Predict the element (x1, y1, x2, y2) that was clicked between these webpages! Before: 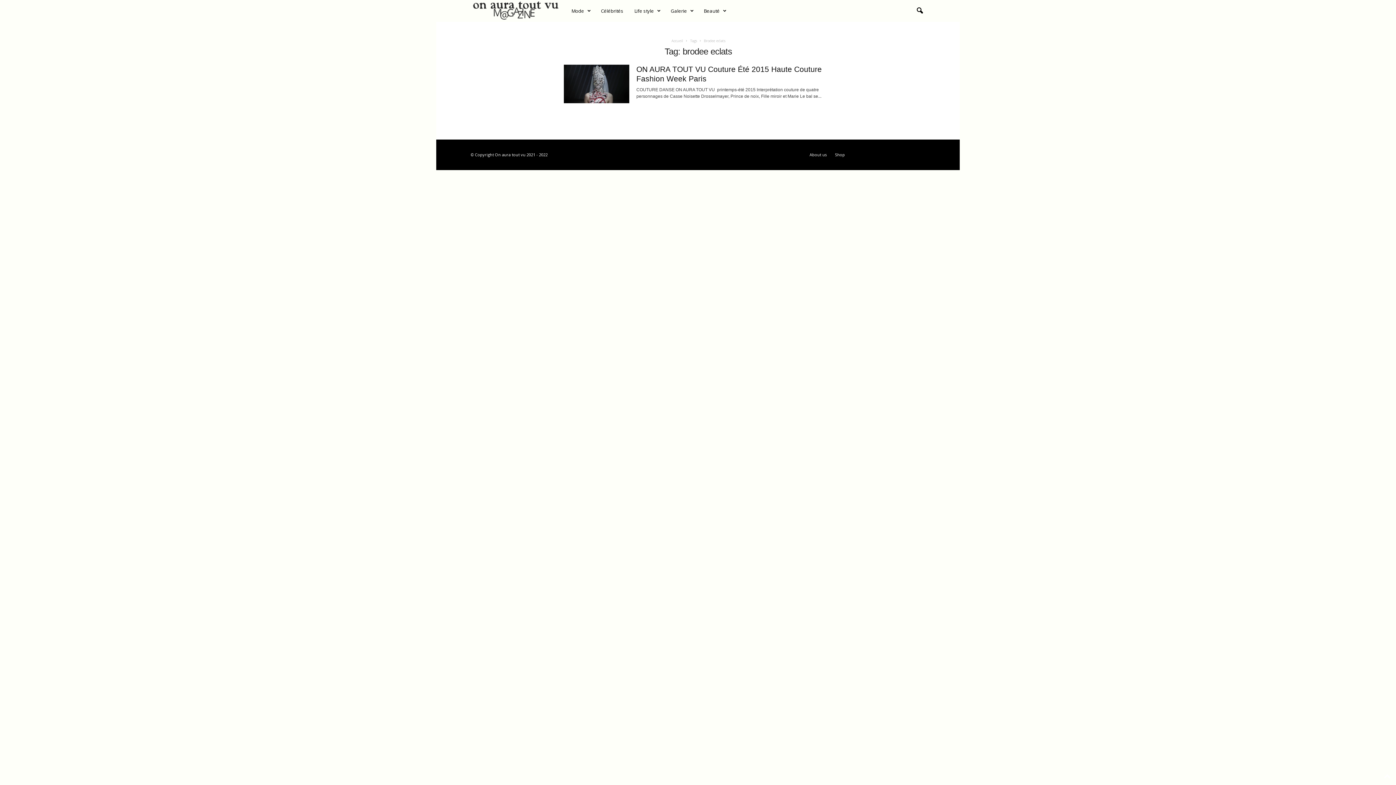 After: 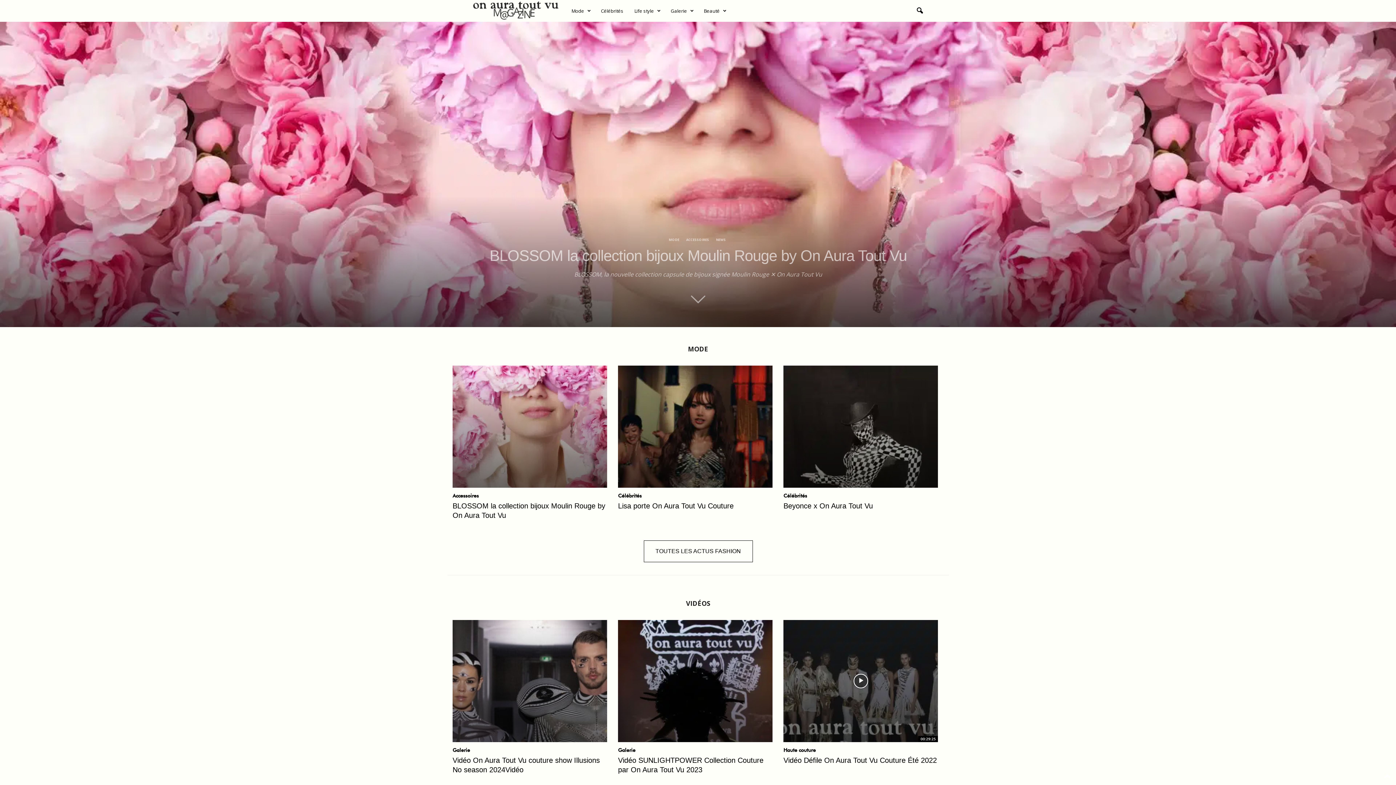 Action: bbox: (472, 0, 566, 20) label: Official Magazine of French House "On Aura Tout Vu"